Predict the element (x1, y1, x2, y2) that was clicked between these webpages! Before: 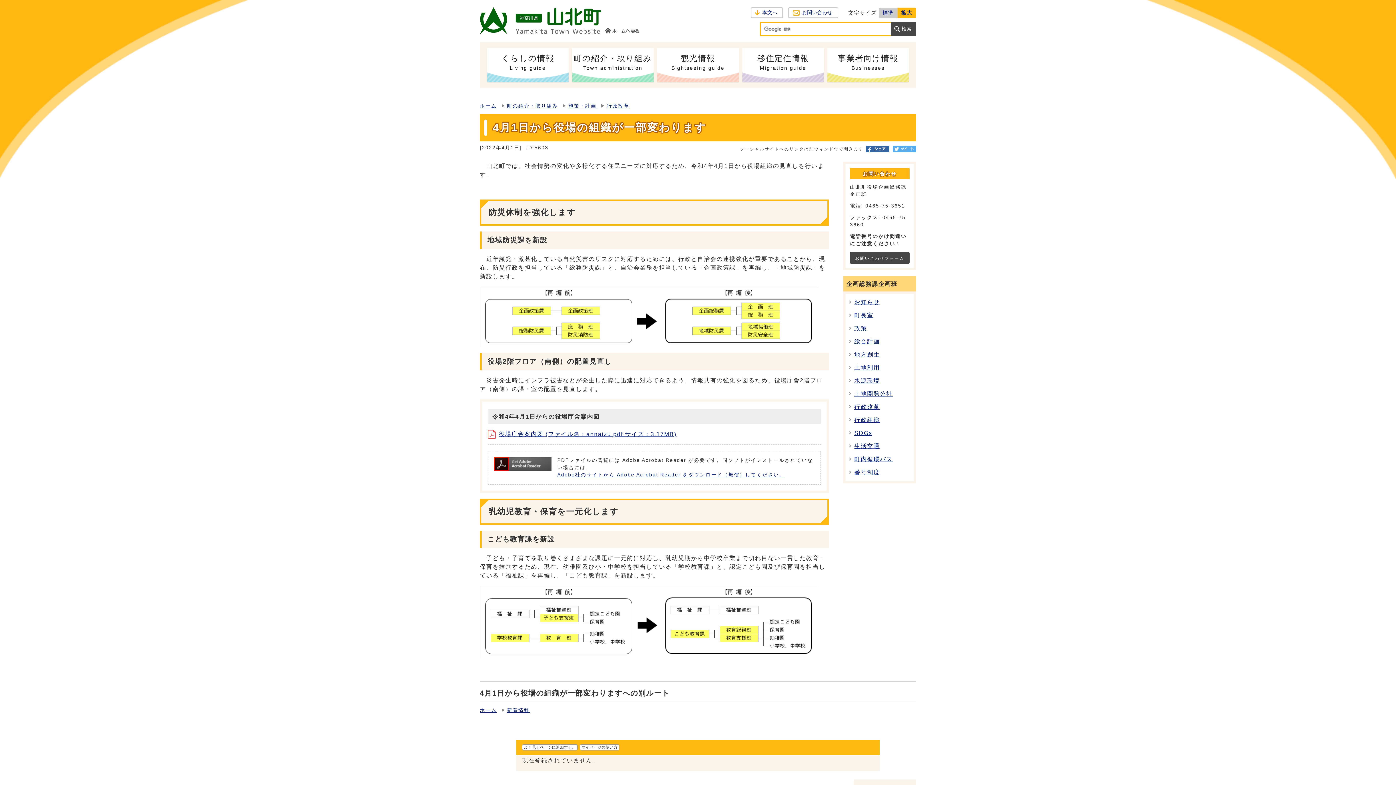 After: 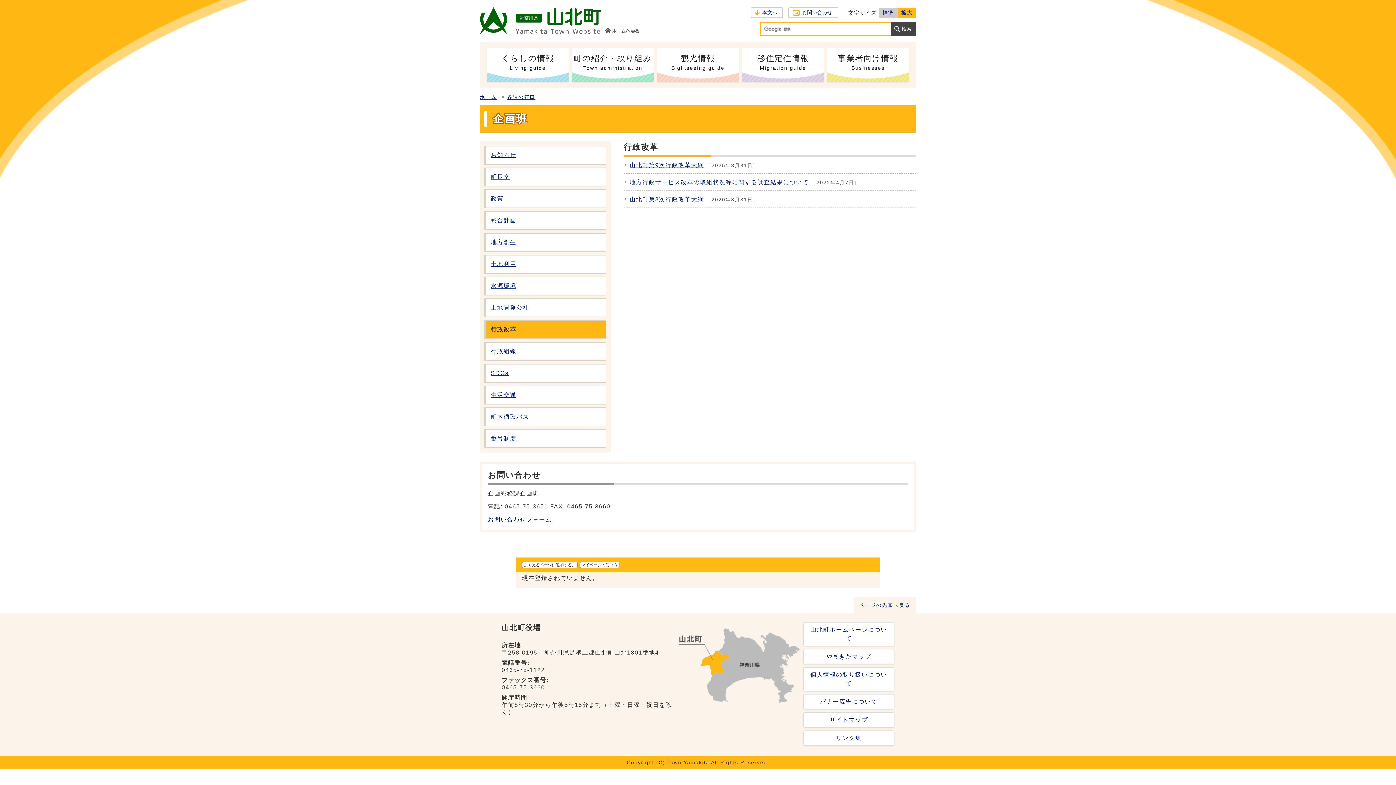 Action: label: 行政改革 bbox: (854, 404, 880, 410)